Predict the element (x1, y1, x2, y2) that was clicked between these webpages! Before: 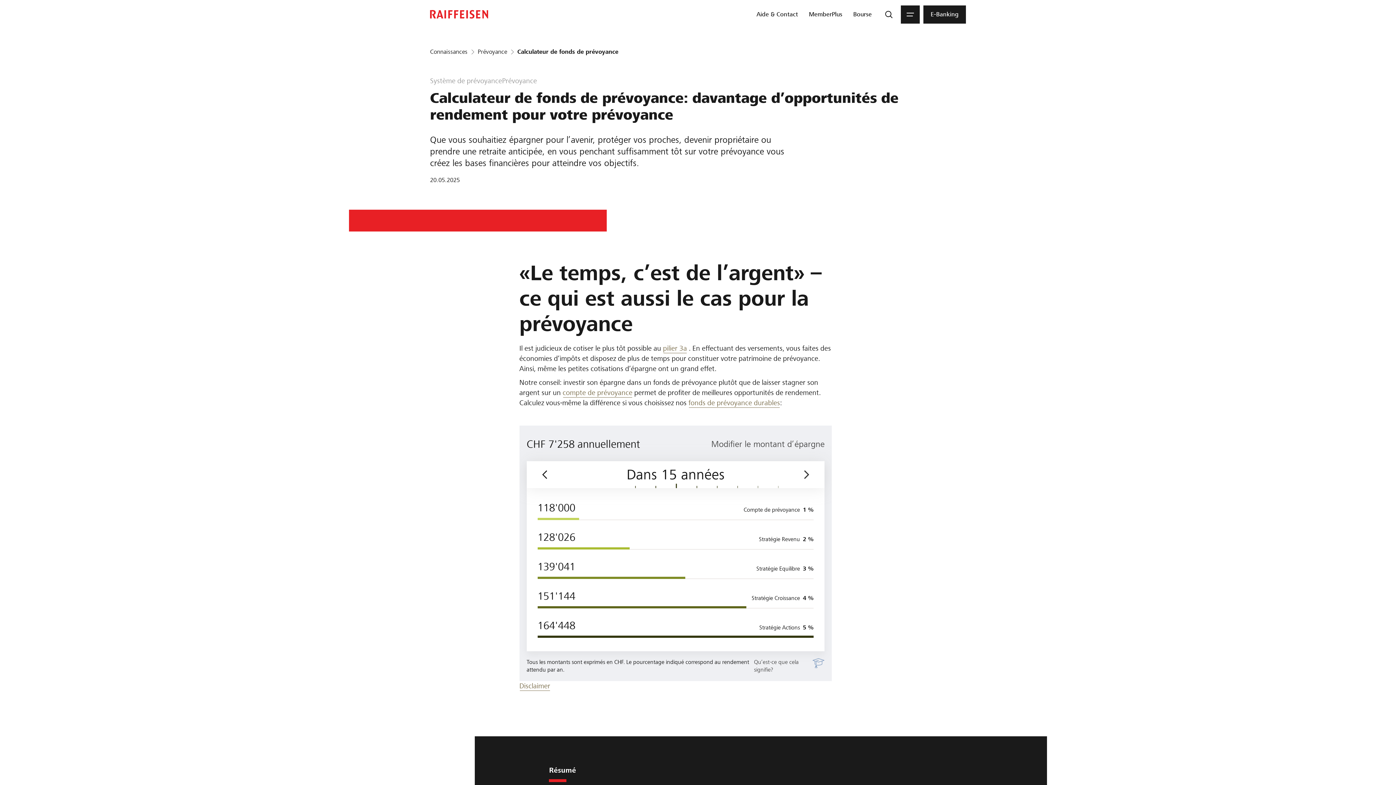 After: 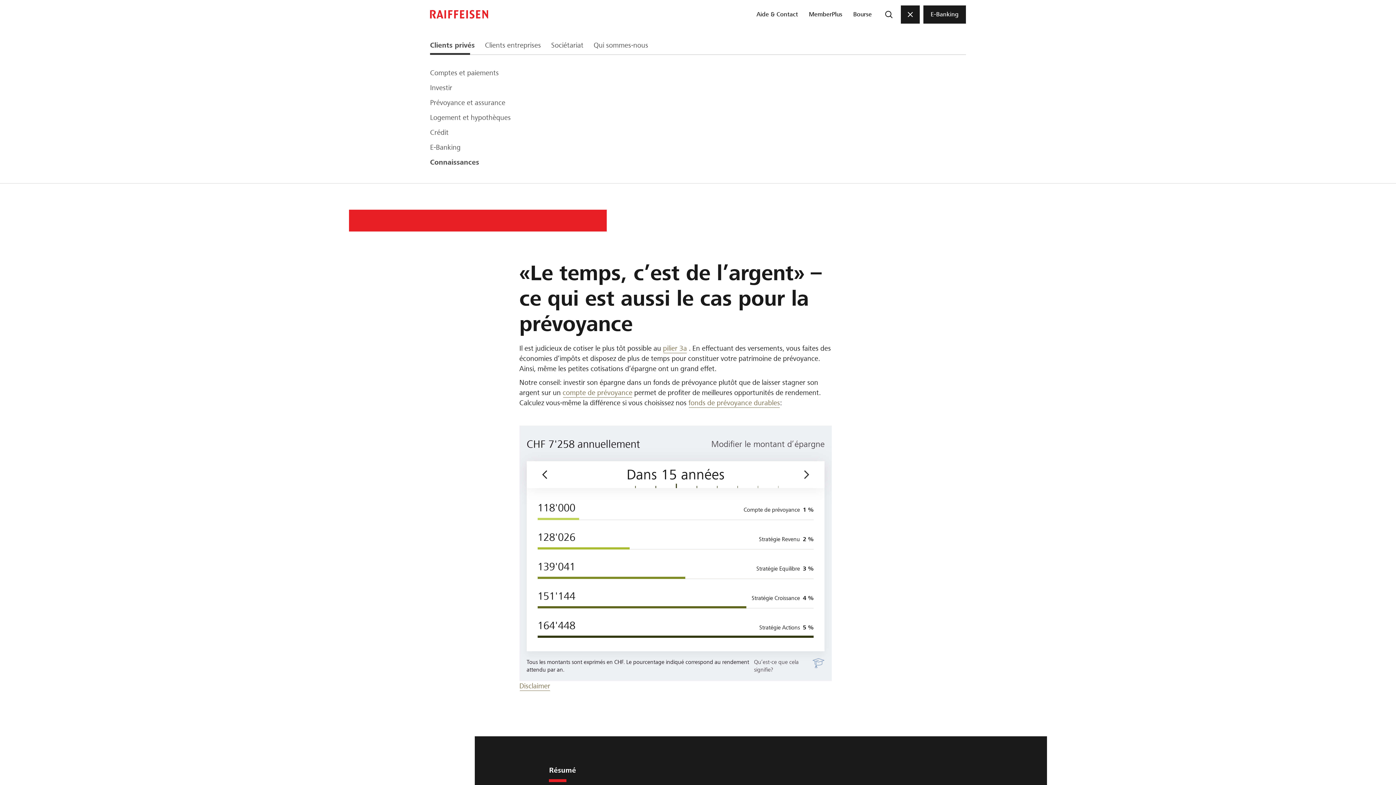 Action: bbox: (901, 5, 920, 23) label: Menu